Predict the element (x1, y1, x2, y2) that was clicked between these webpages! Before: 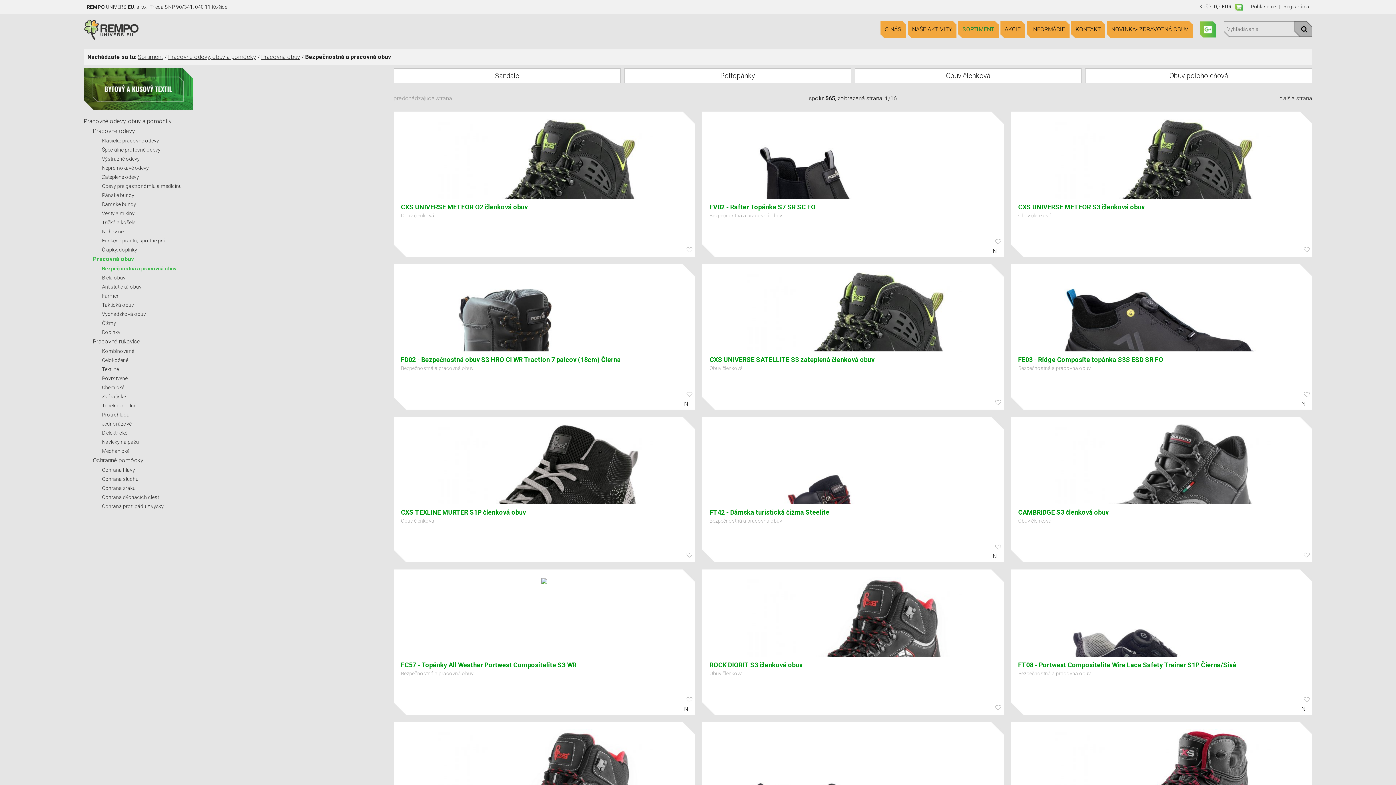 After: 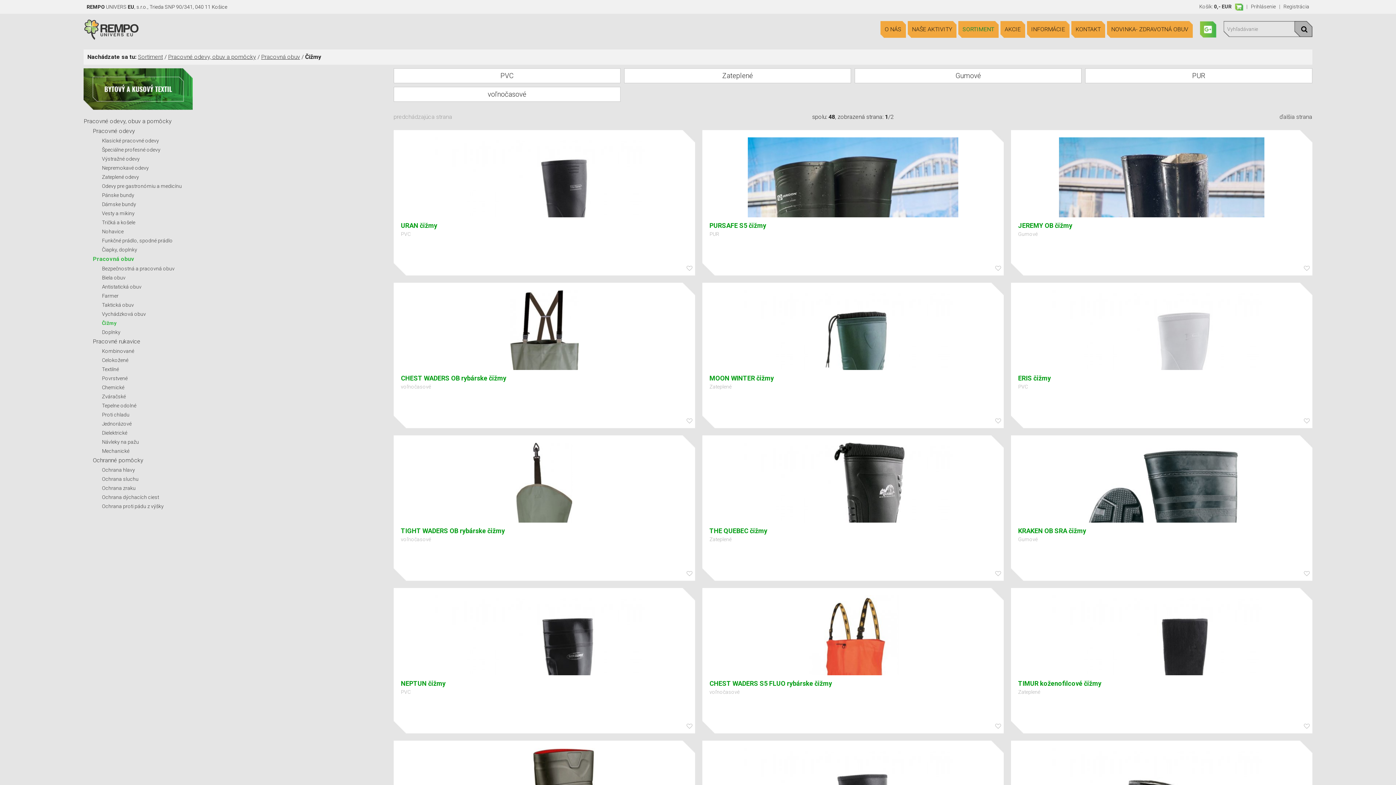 Action: label: Čižmy bbox: (101, 320, 116, 326)